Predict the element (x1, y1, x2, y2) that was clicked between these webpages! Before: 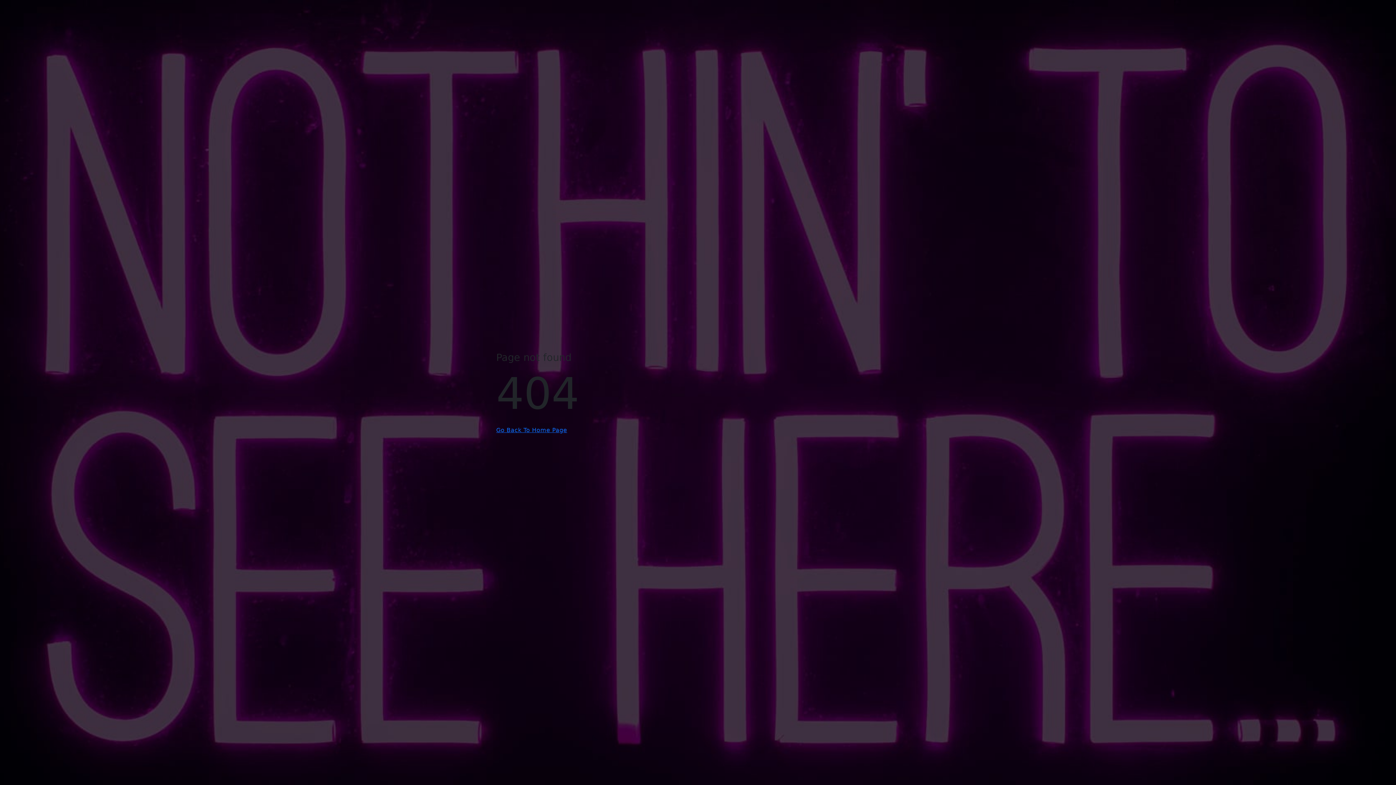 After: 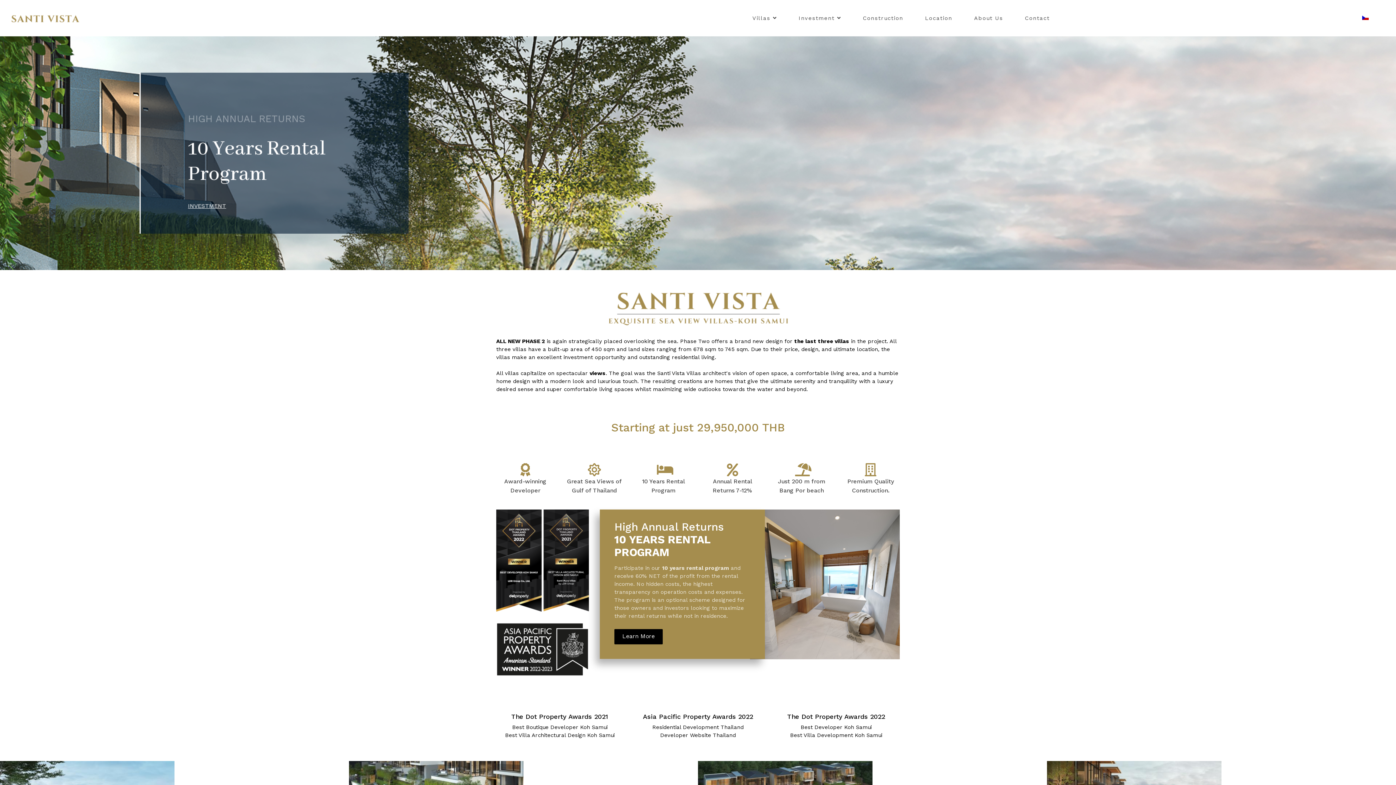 Action: label: Go Back To Home Page bbox: (496, 426, 567, 433)